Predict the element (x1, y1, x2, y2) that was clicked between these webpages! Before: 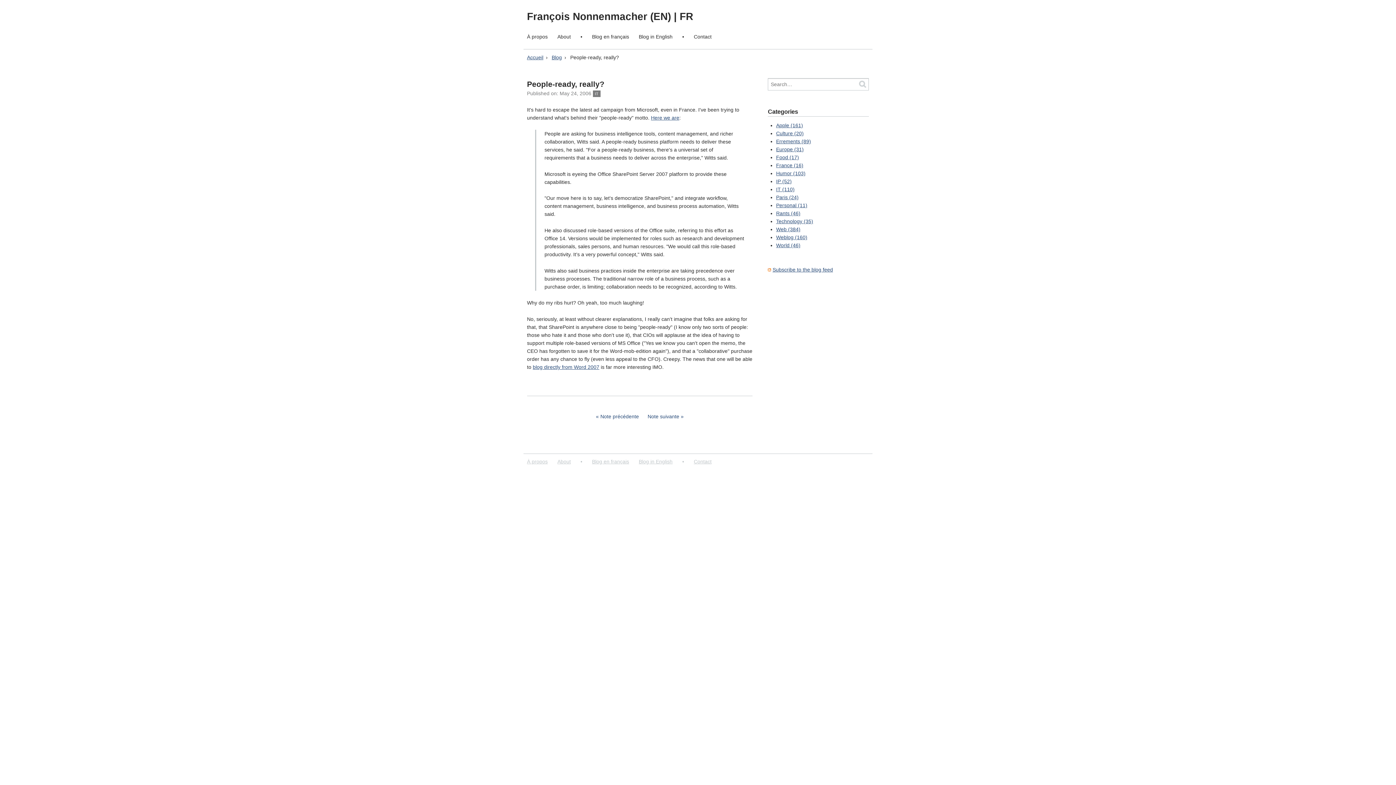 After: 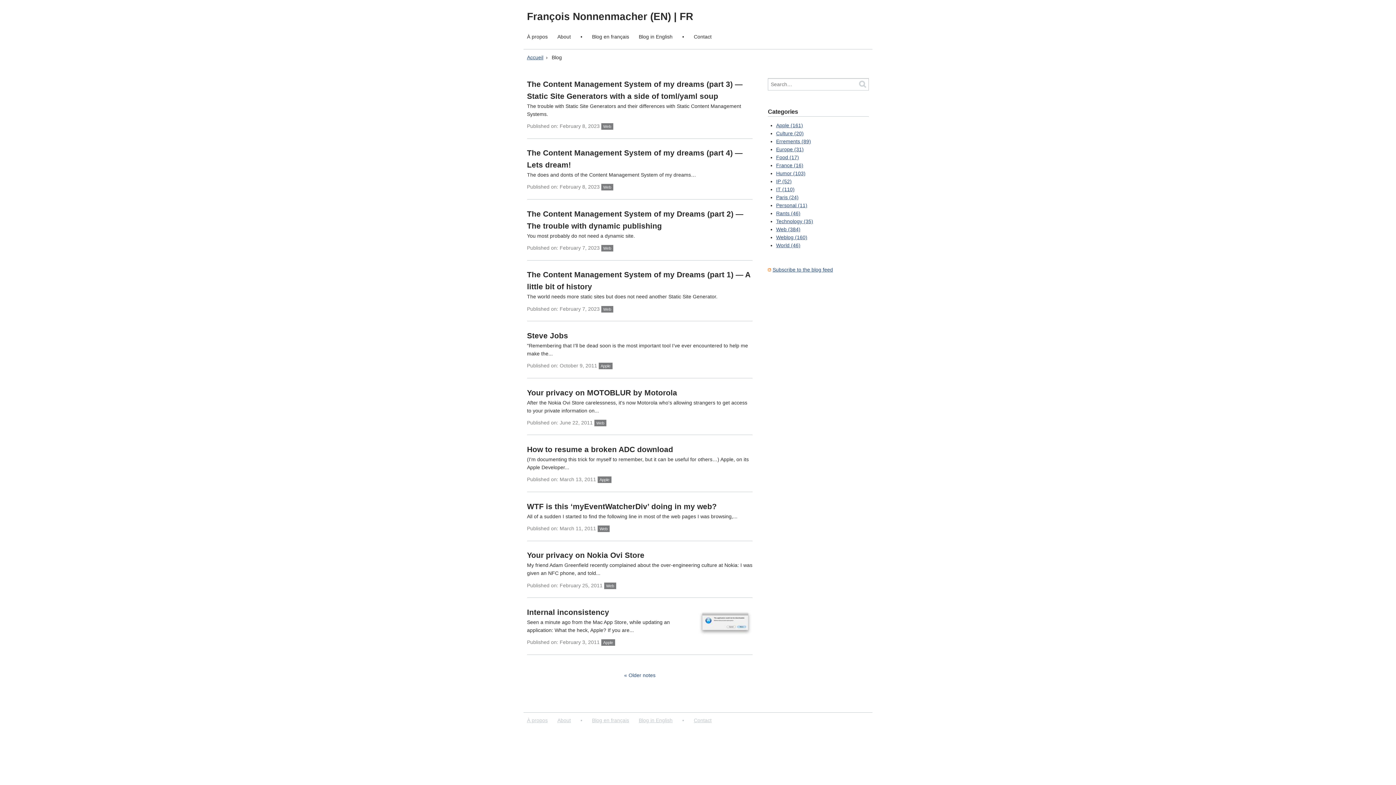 Action: label: Accueil bbox: (527, 54, 543, 60)